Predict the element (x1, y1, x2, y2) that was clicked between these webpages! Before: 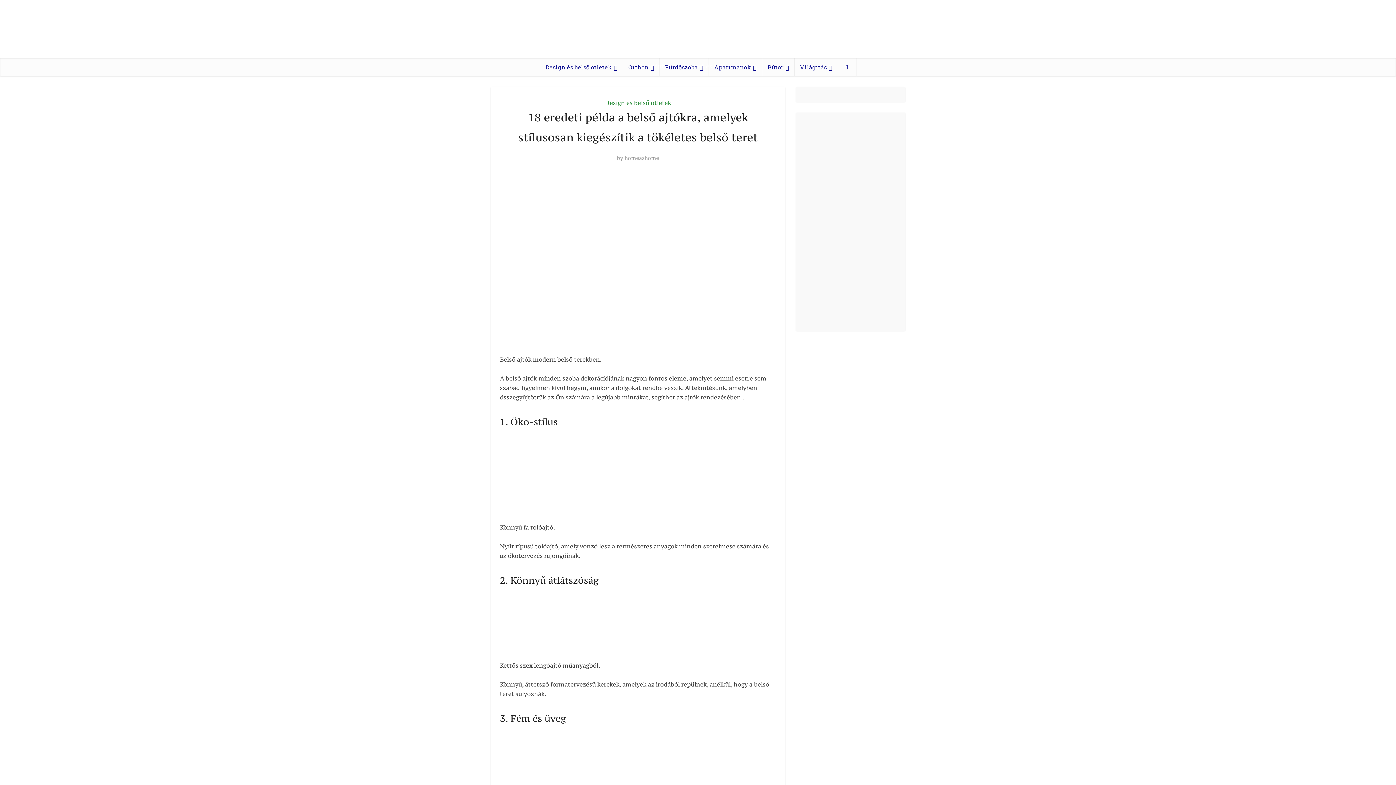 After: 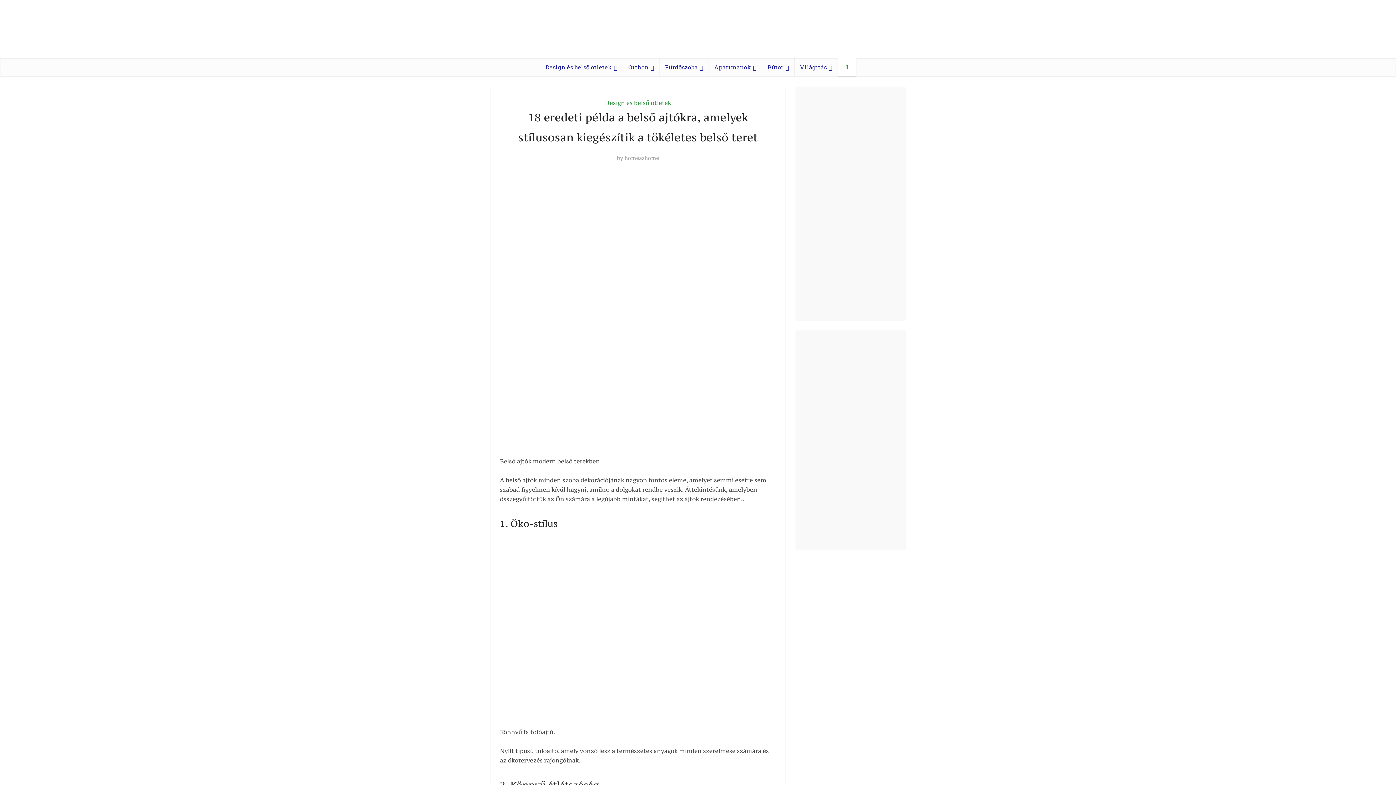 Action: bbox: (838, 58, 856, 76)